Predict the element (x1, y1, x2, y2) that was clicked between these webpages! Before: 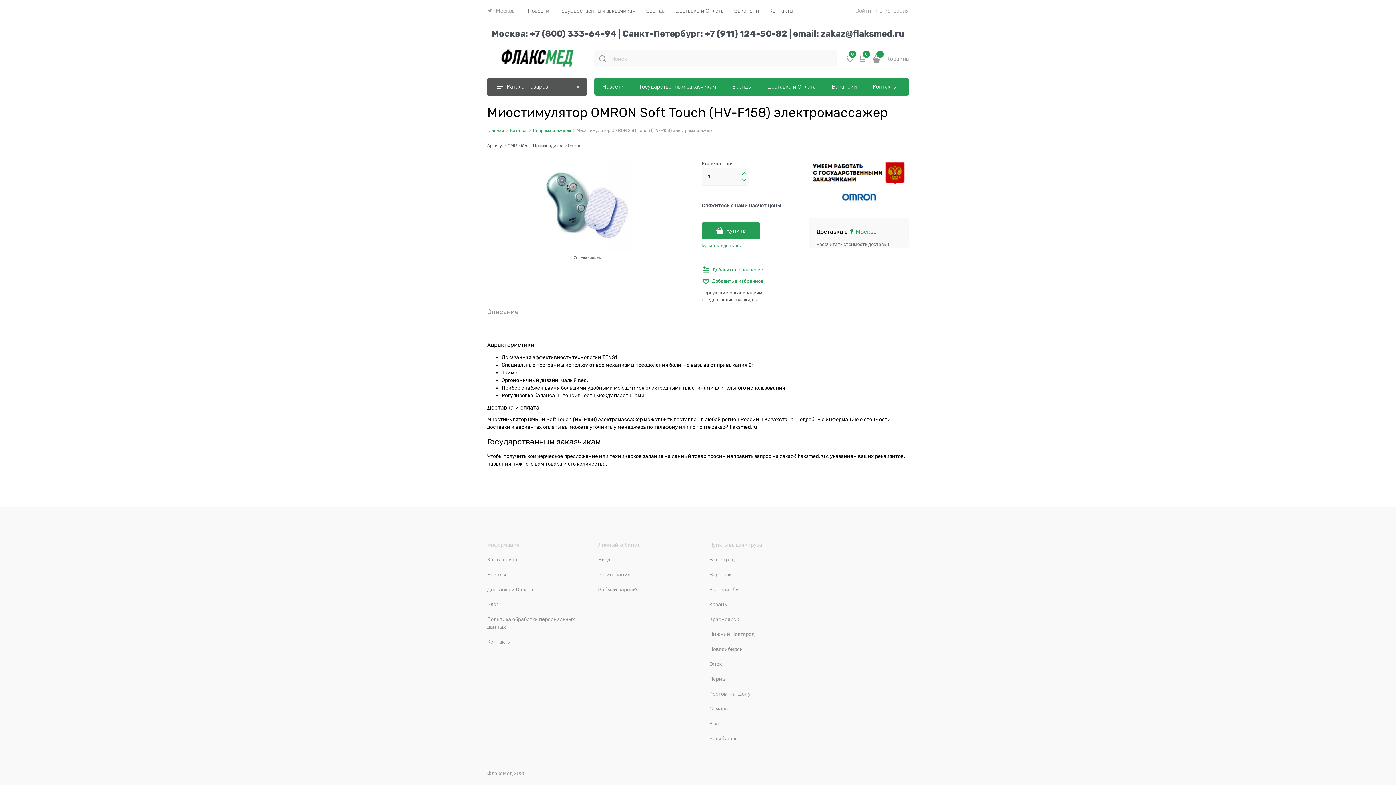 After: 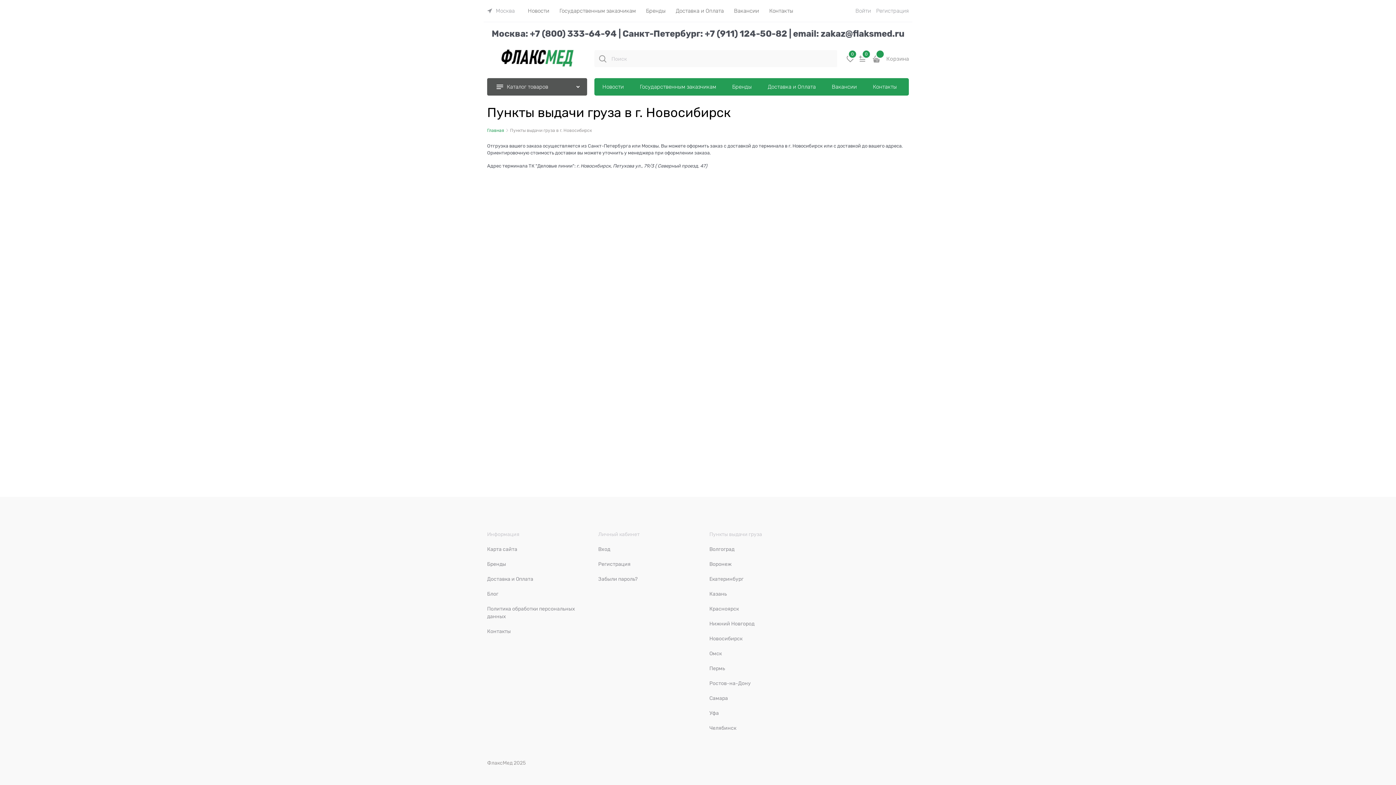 Action: label: Новосибирск bbox: (709, 646, 742, 652)